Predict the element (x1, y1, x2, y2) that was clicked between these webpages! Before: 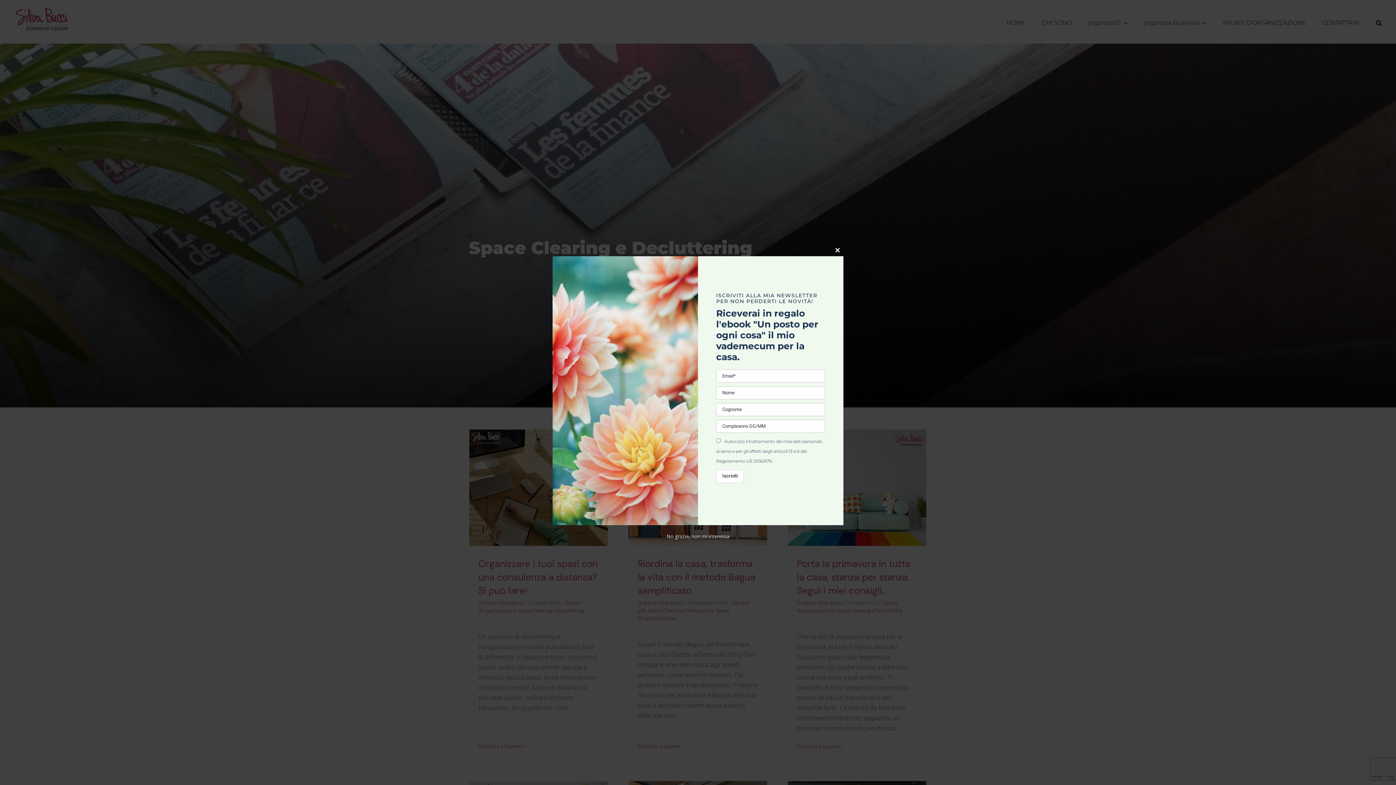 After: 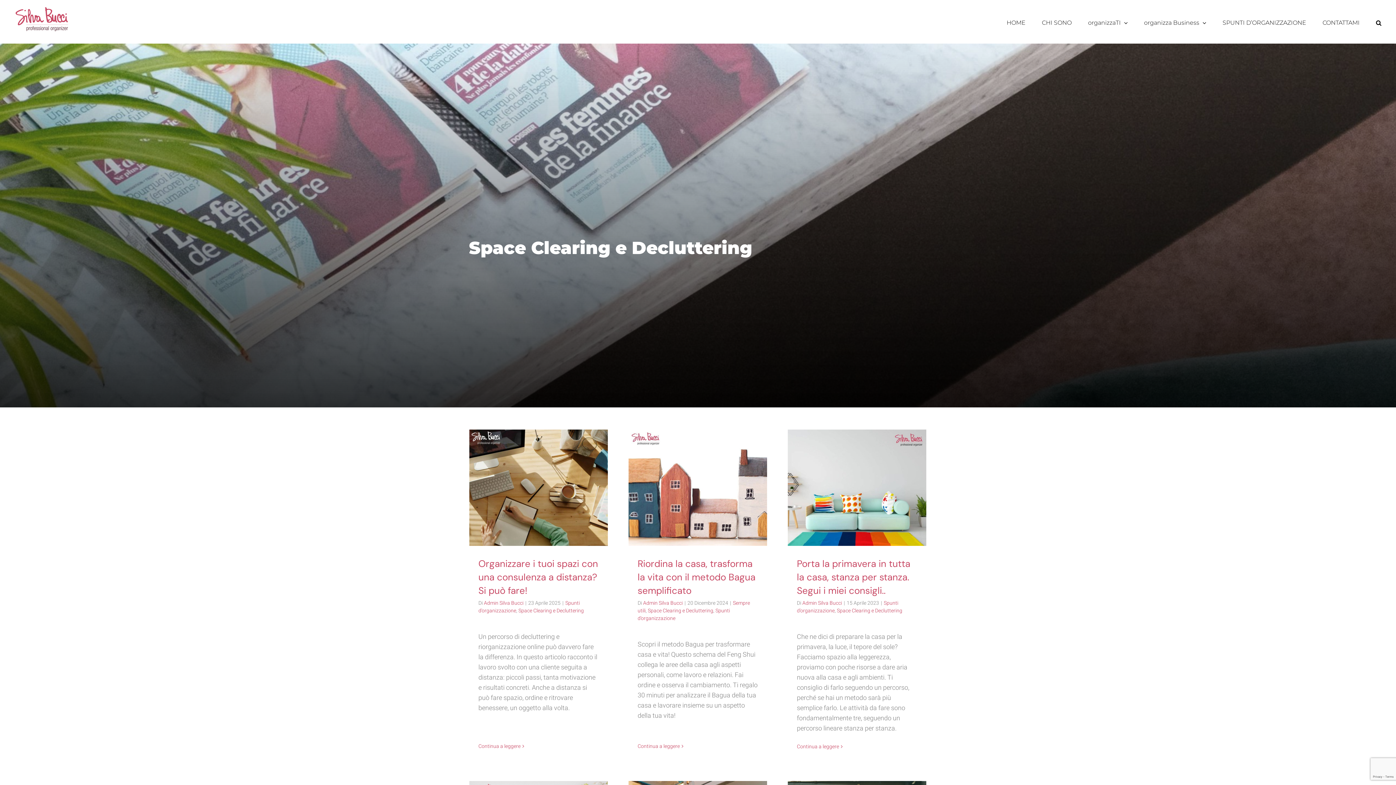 Action: bbox: (832, 244, 843, 256) label: Close this module